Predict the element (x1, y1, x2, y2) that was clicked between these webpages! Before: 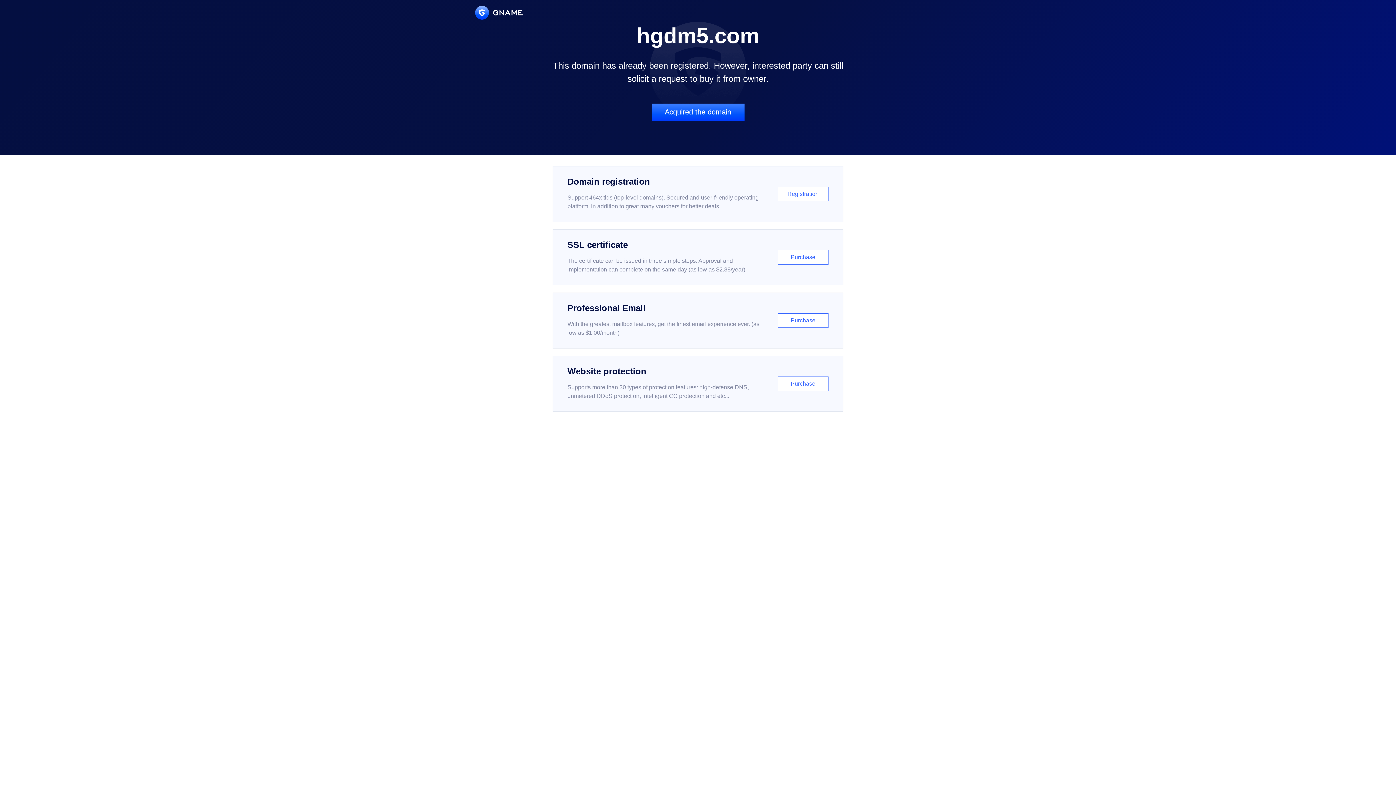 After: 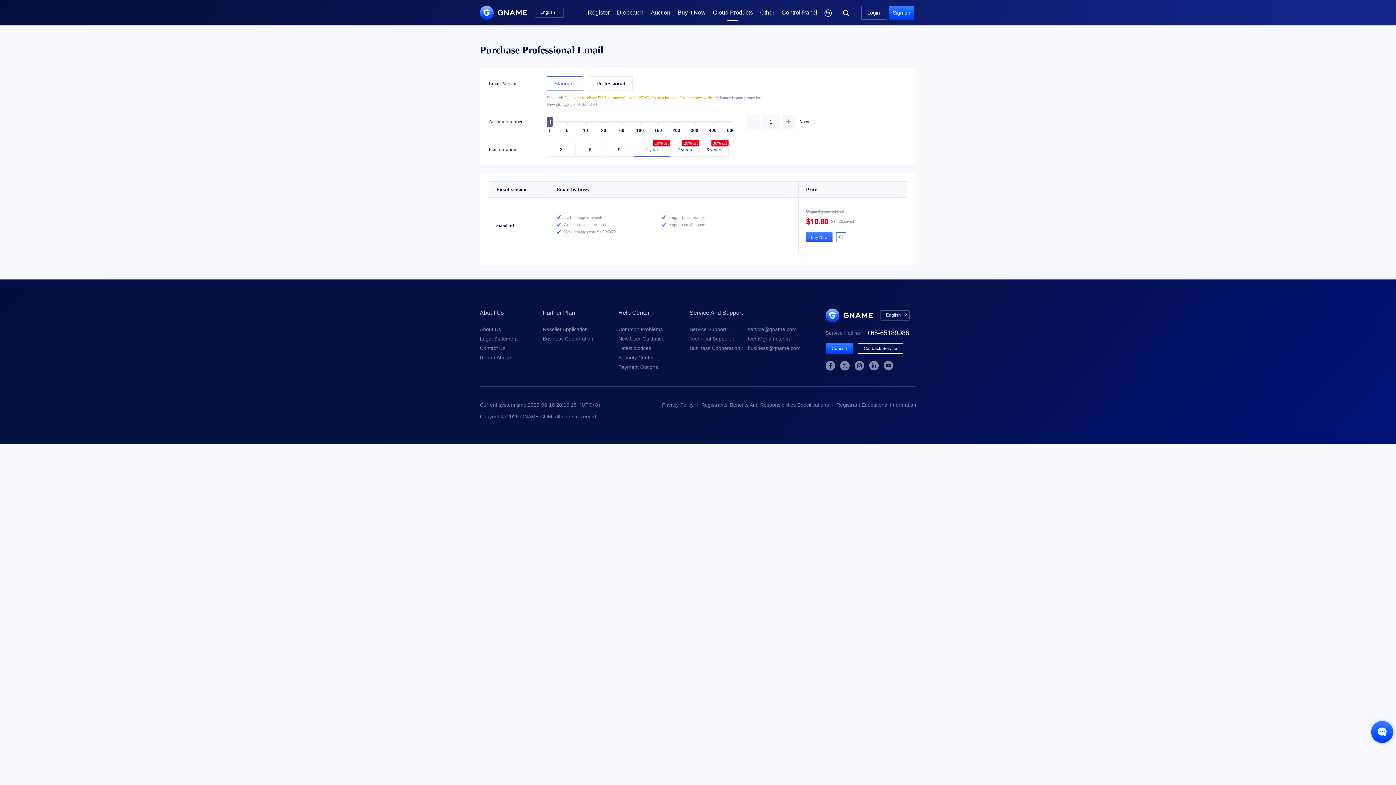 Action: label: Professional Email

With the greatest mailbox features, get the finest email experience ever. (as low as $1.00/month)

Purchase bbox: (552, 292, 843, 348)